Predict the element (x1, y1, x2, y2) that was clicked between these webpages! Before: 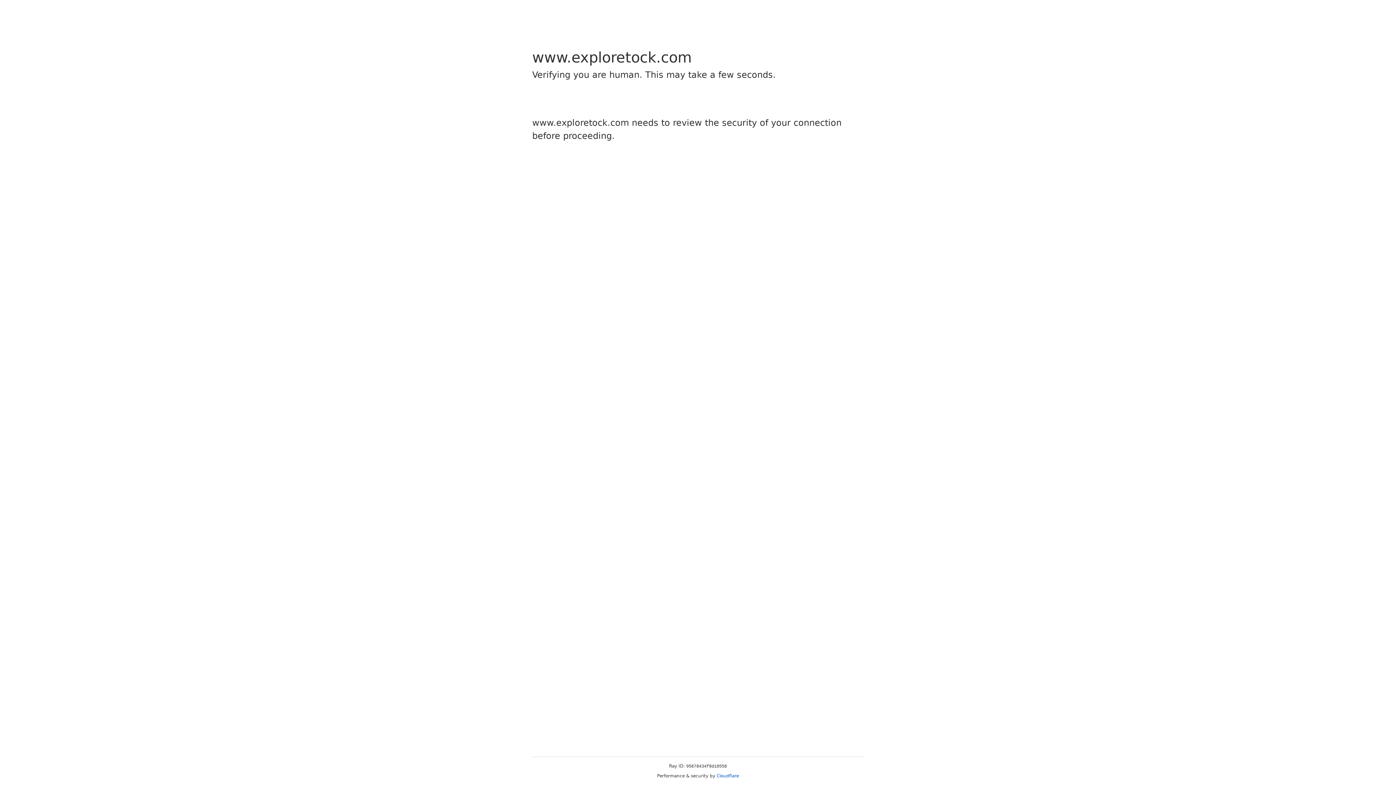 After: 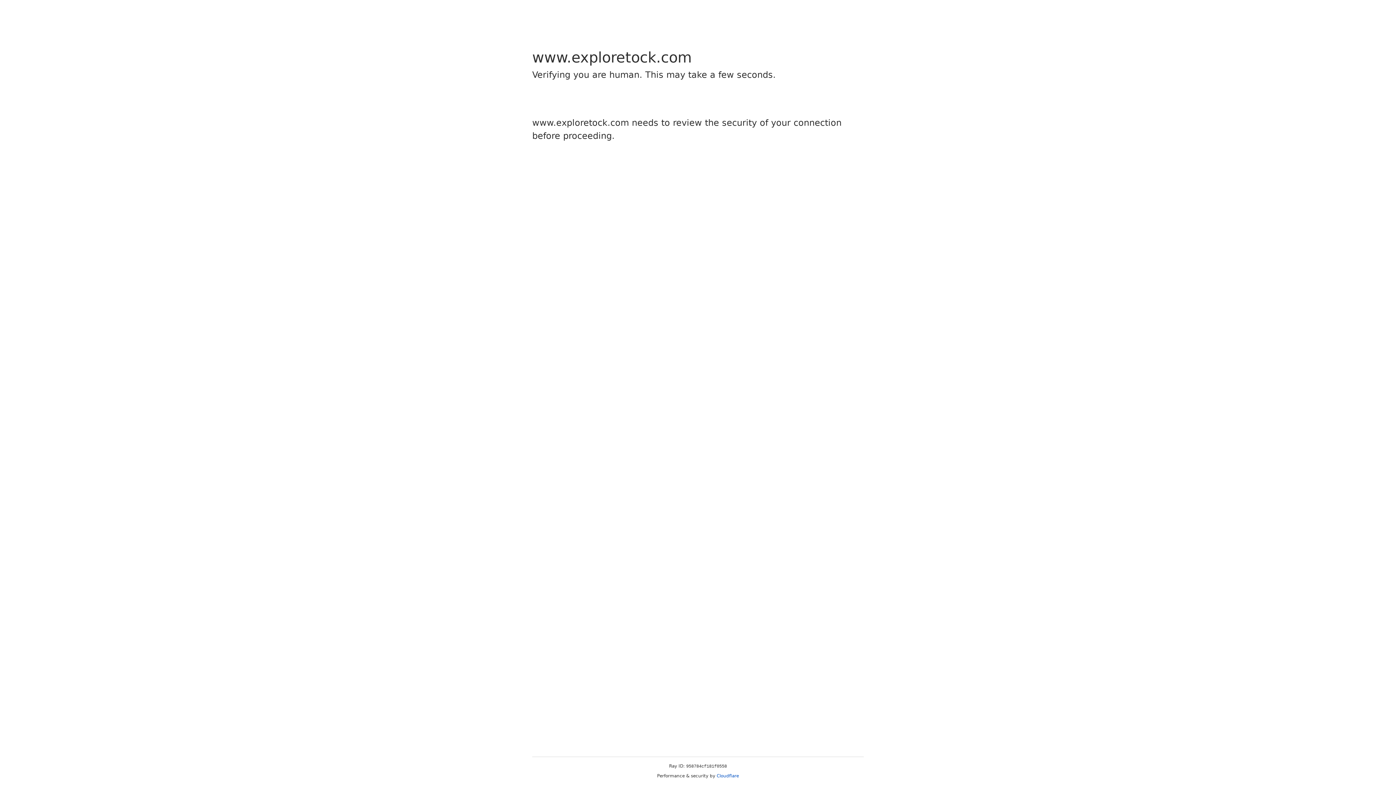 Action: label: Cloudflare bbox: (716, 773, 739, 778)